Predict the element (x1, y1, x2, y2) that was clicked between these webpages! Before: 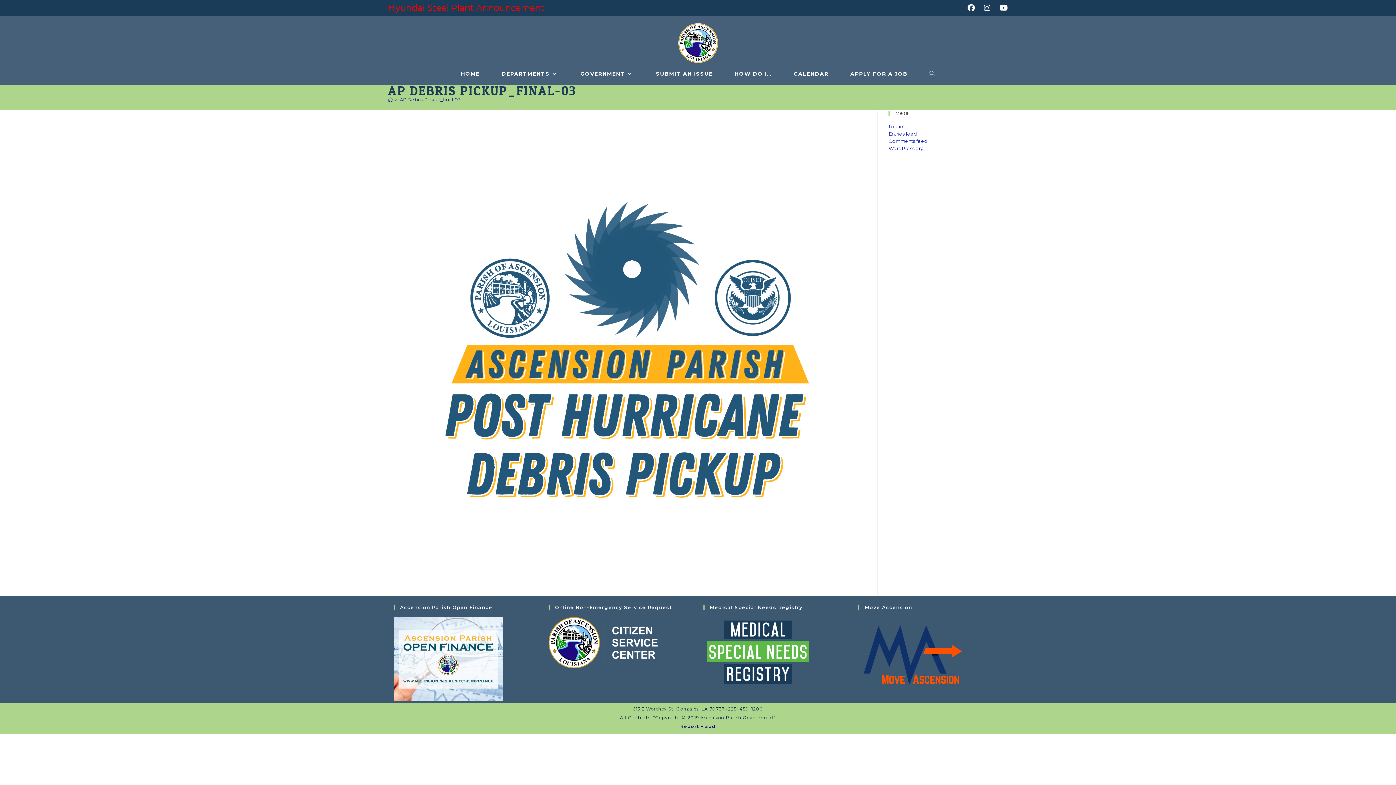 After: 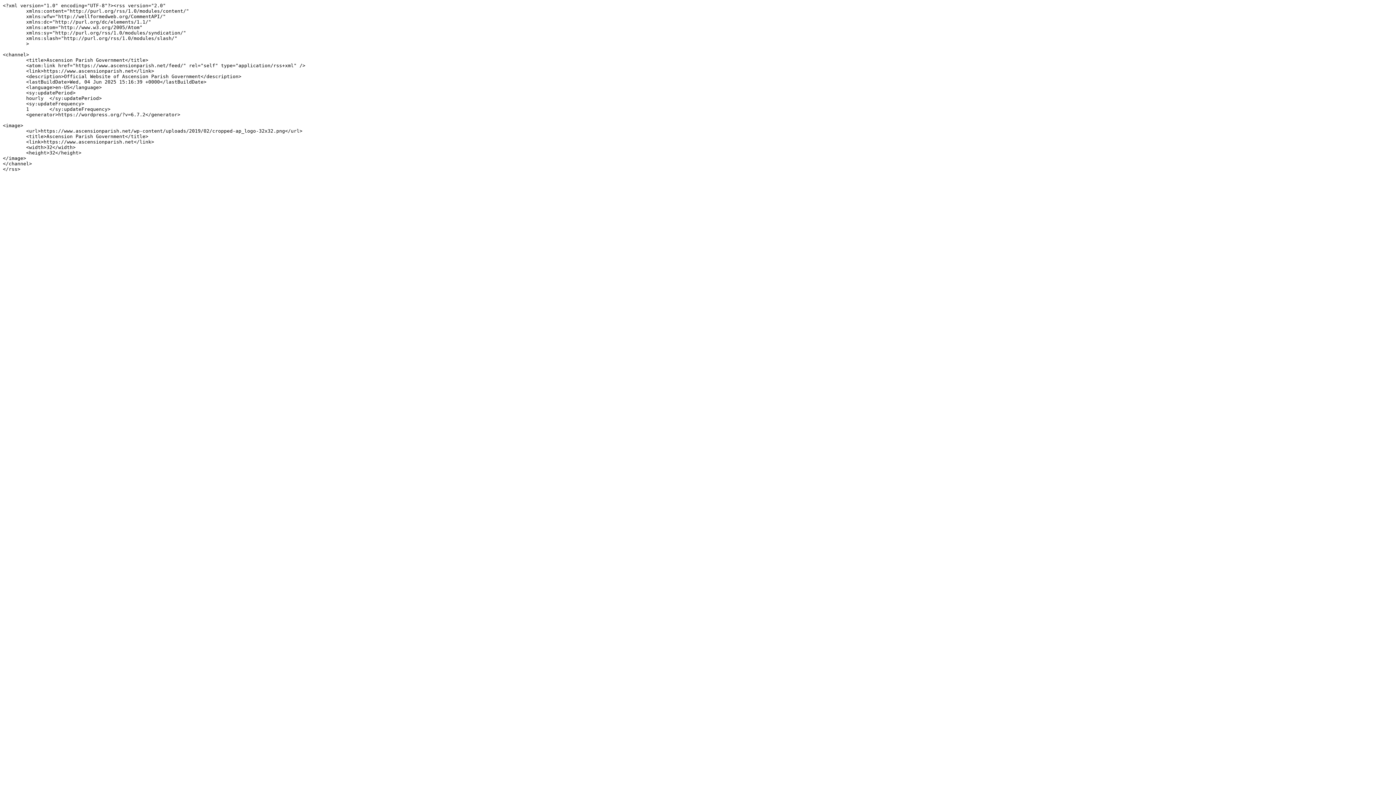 Action: label: Entries feed bbox: (888, 130, 917, 136)